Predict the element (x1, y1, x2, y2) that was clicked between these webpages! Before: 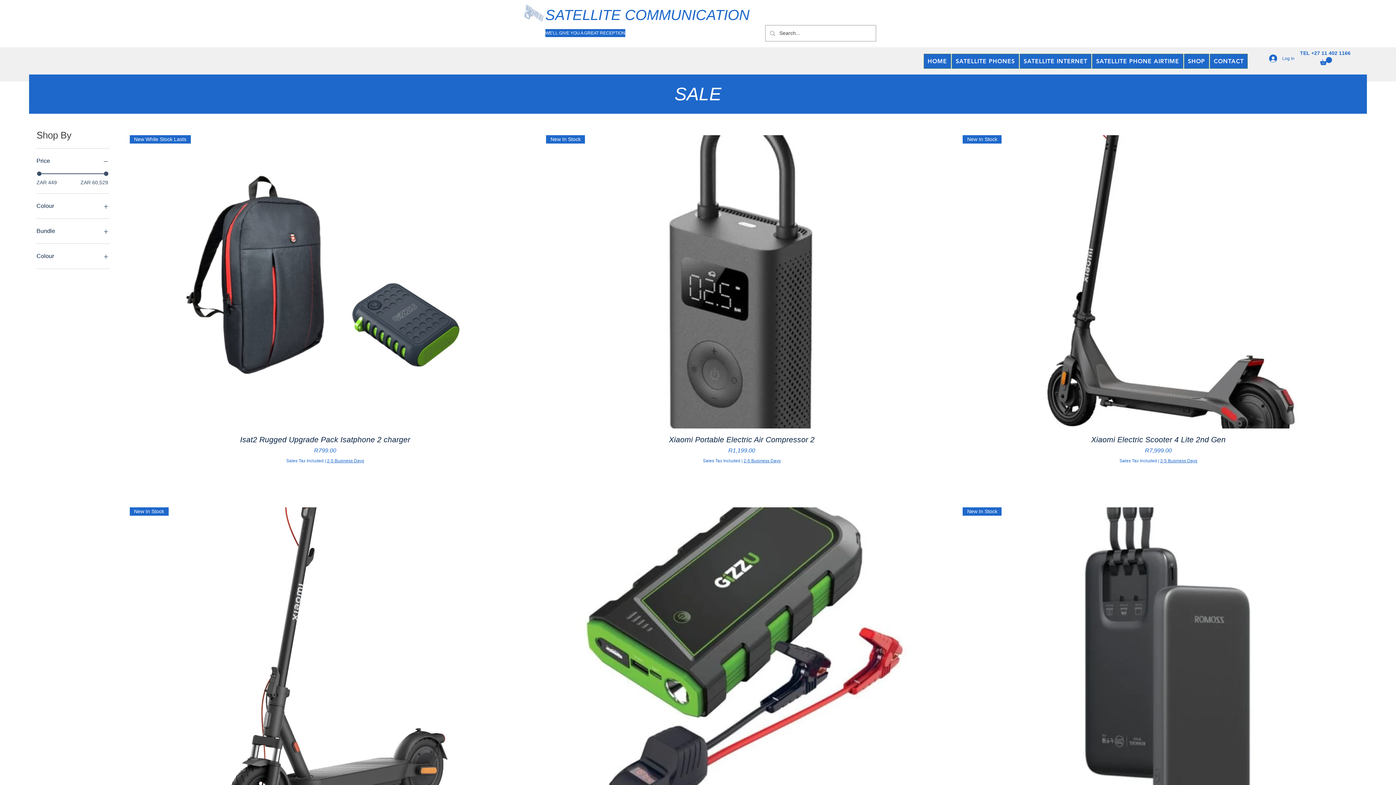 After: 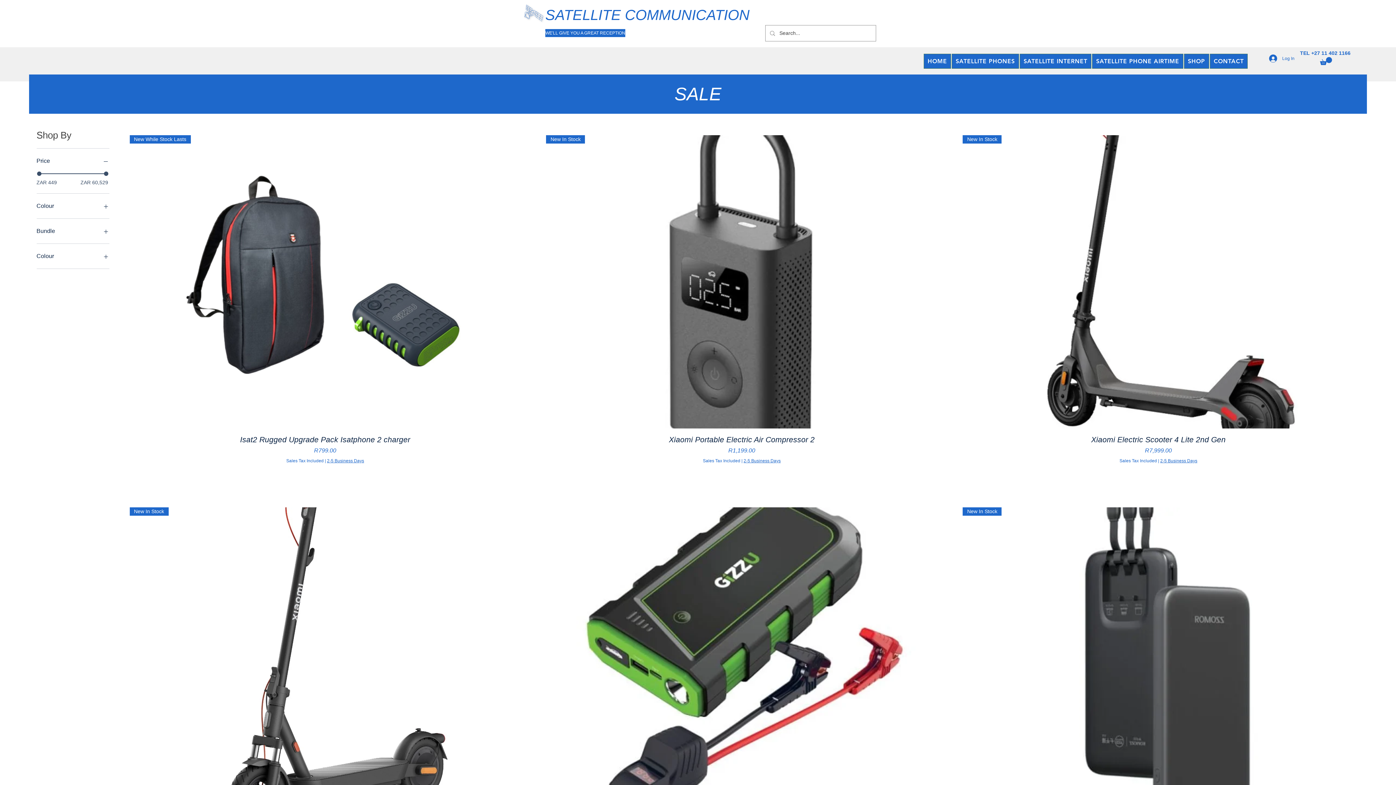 Action: bbox: (36, 156, 109, 166) label: Price